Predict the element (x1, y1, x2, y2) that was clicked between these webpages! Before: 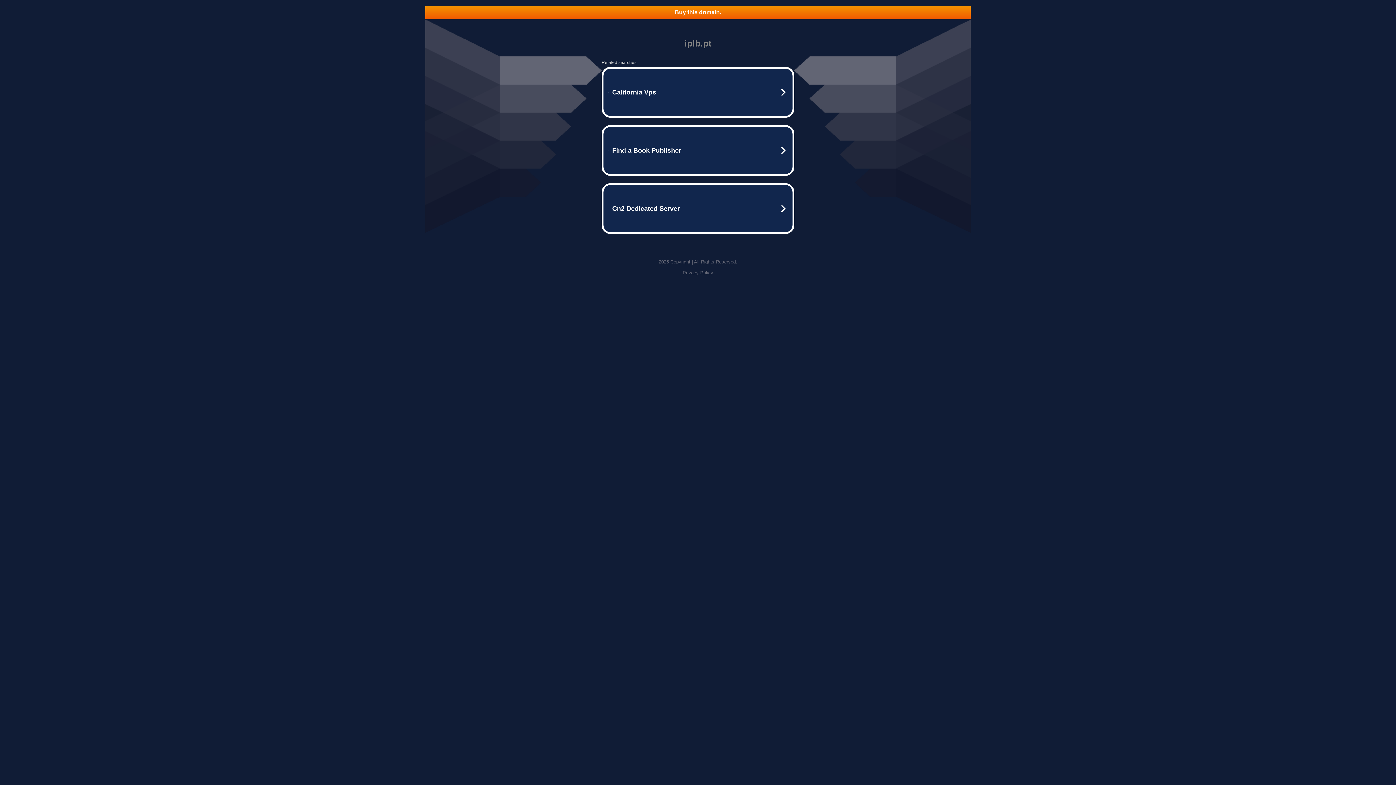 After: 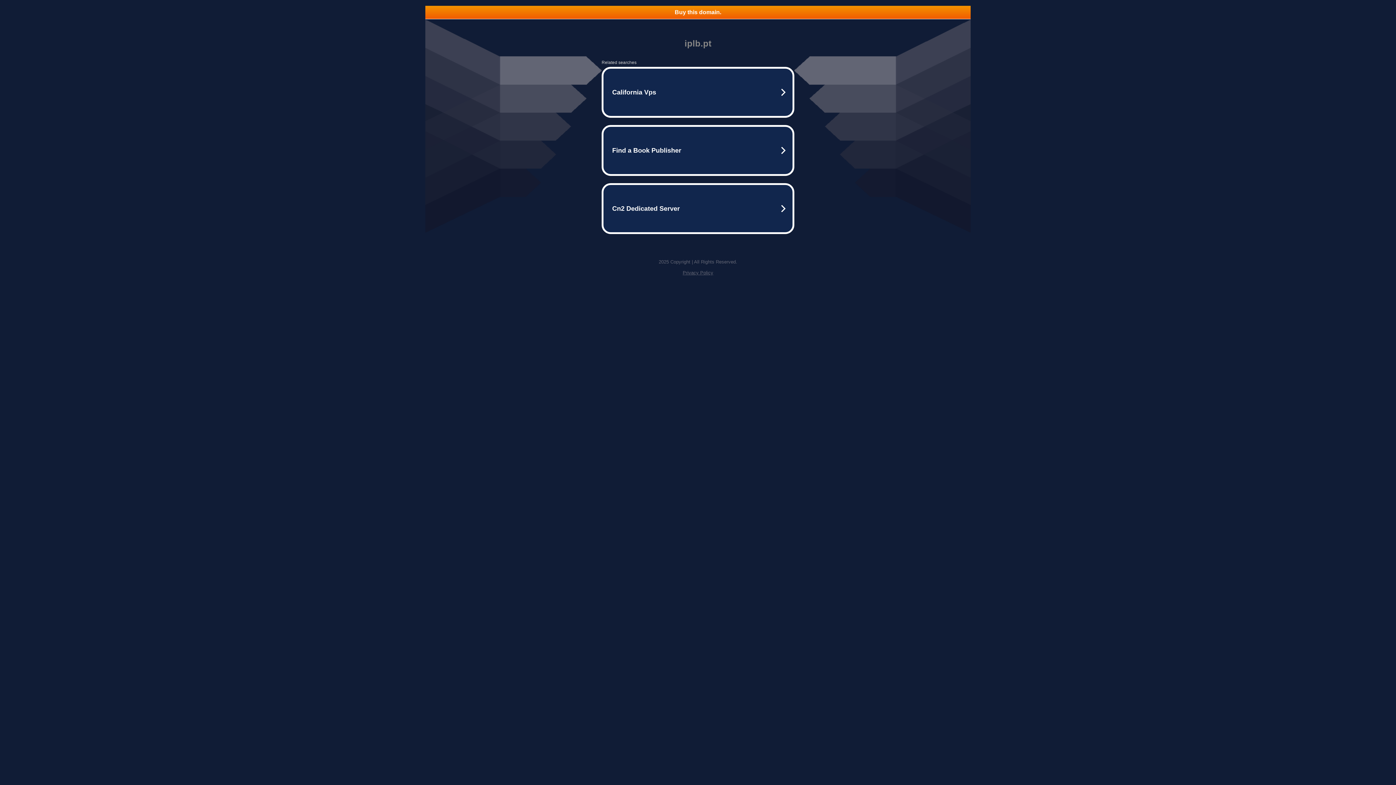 Action: bbox: (682, 270, 713, 275) label: Privacy Policy